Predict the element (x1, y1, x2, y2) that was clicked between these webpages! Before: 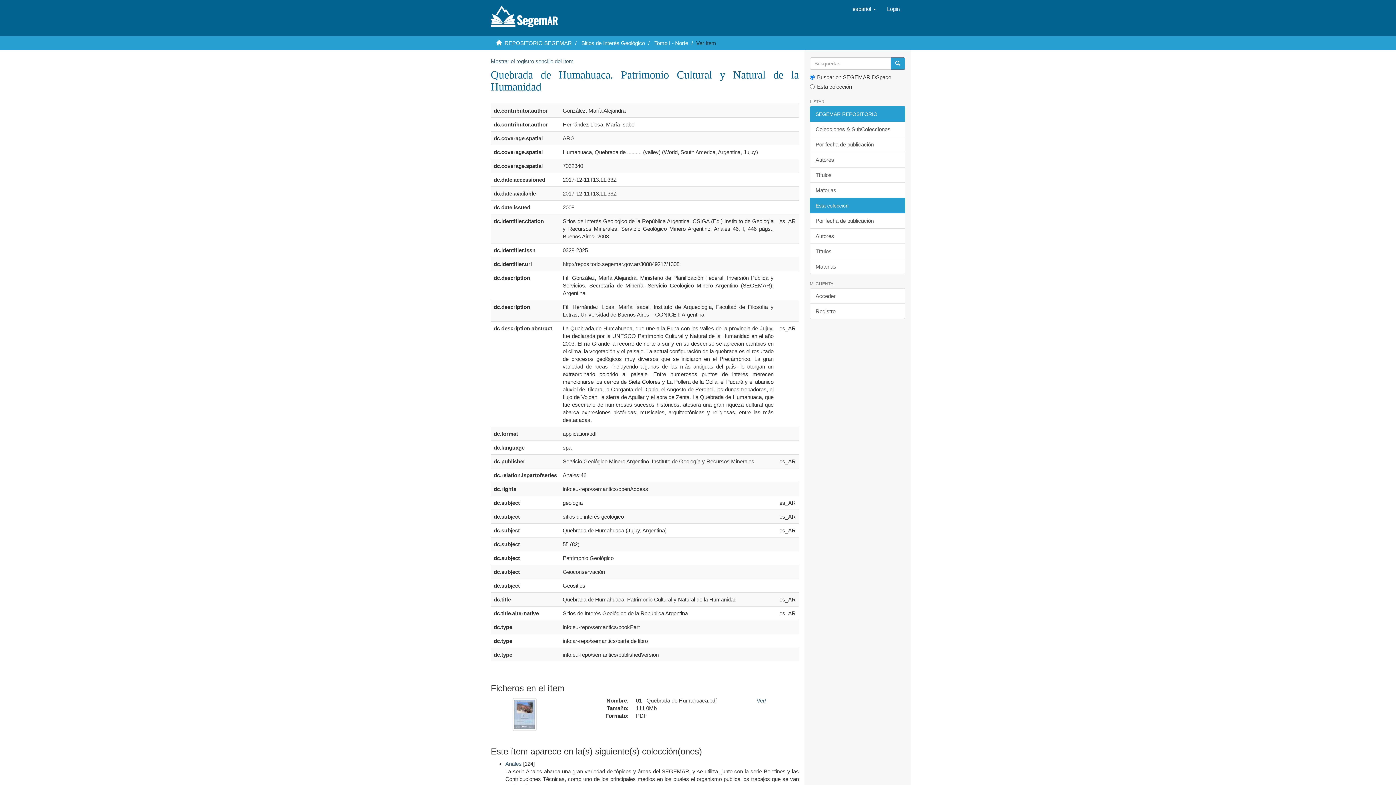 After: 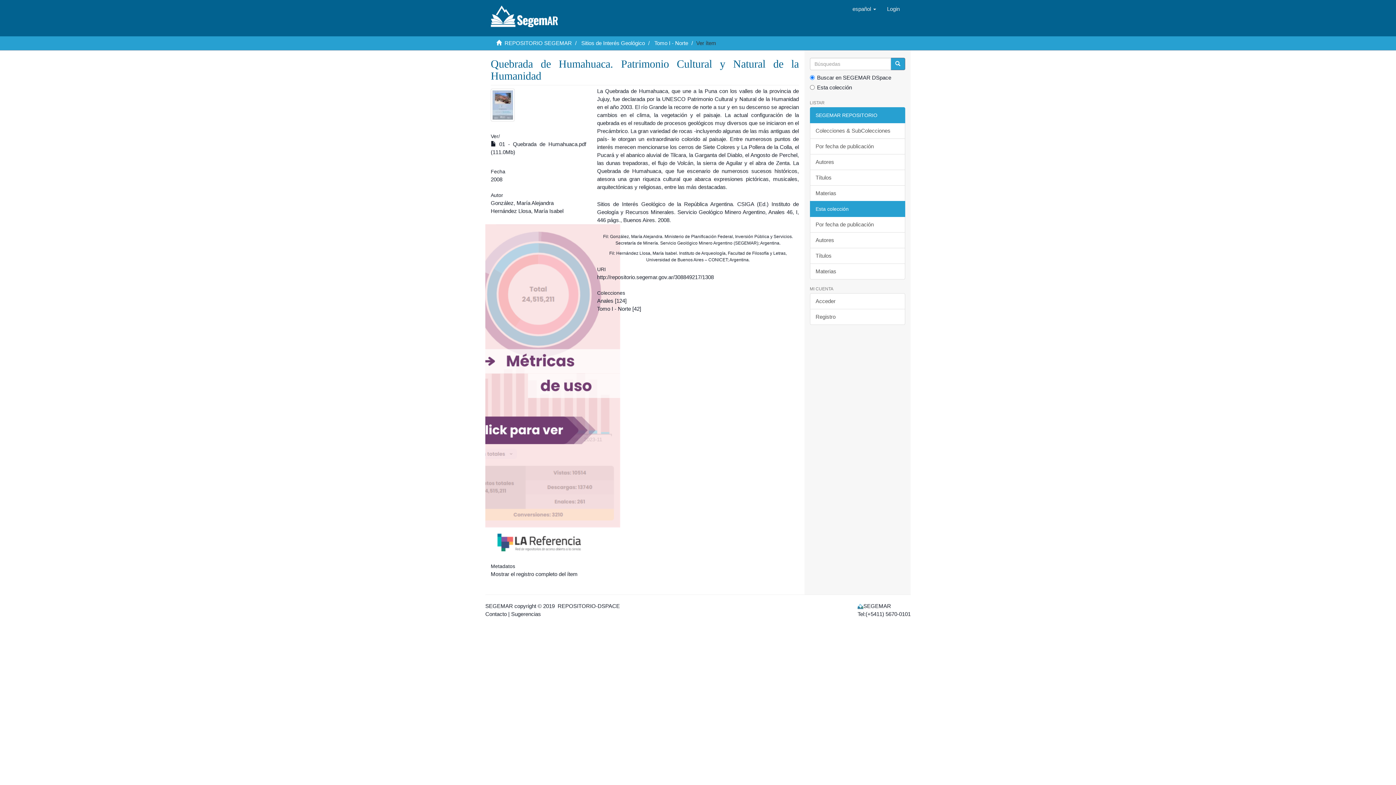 Action: bbox: (490, 58, 573, 64) label: Mostrar el registro sencillo del ítem